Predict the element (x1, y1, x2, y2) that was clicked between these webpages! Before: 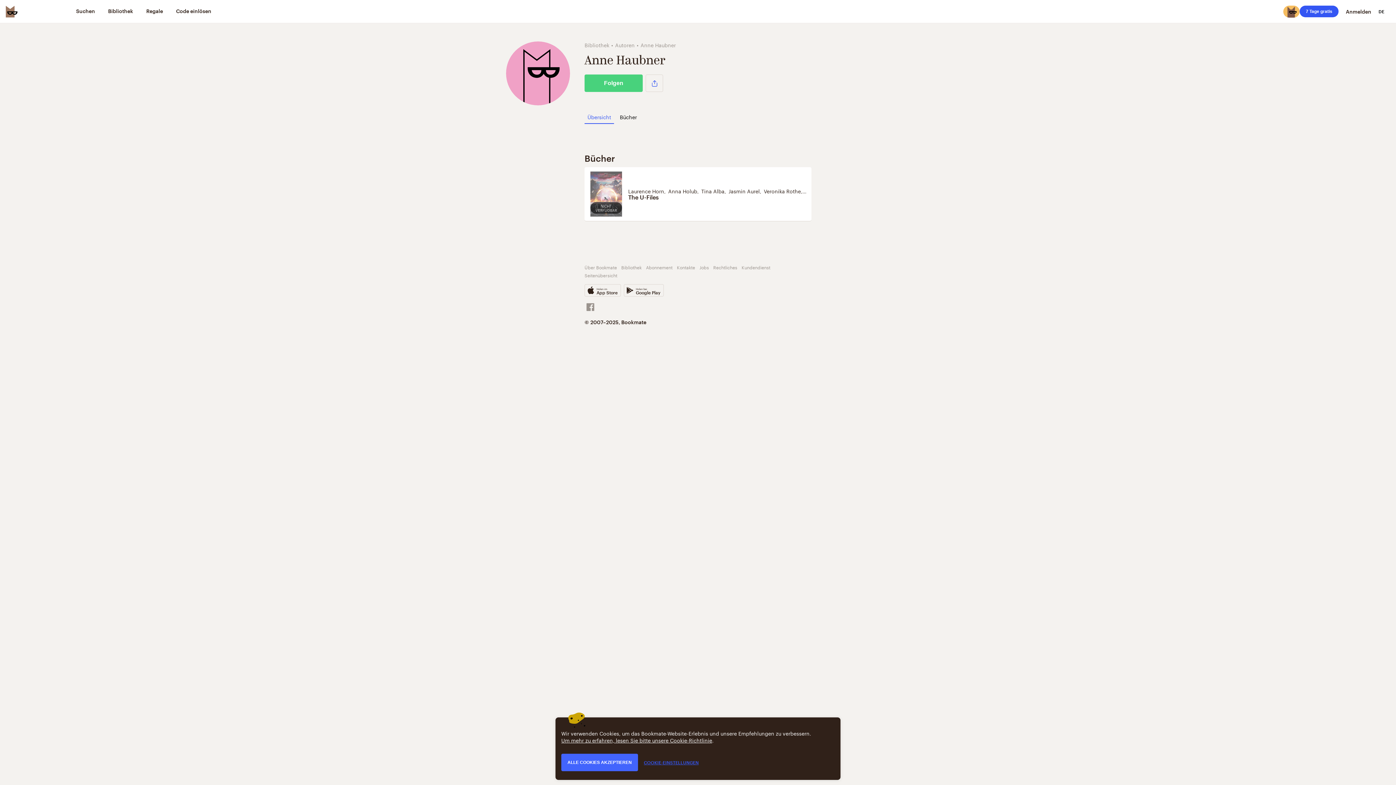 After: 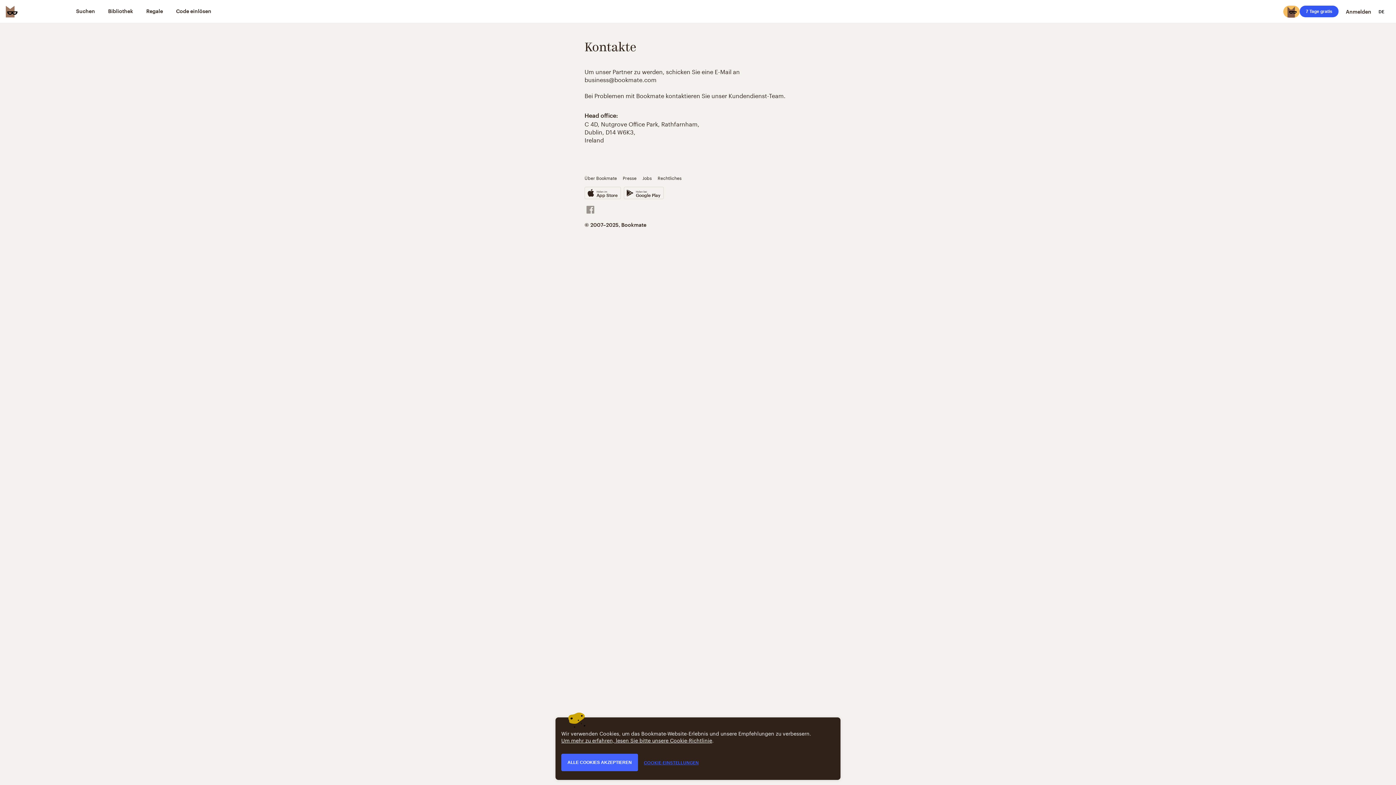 Action: bbox: (677, 263, 695, 270) label: Kontakte